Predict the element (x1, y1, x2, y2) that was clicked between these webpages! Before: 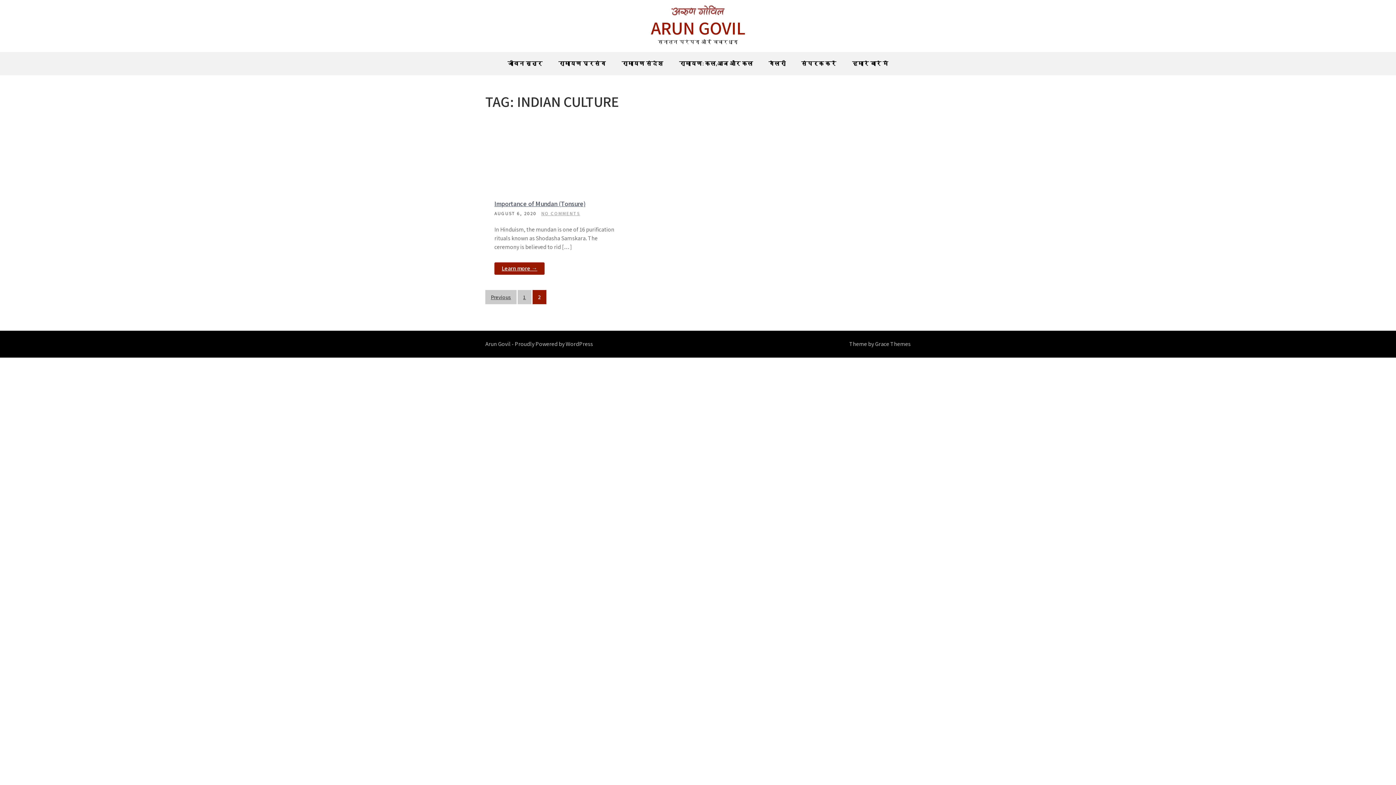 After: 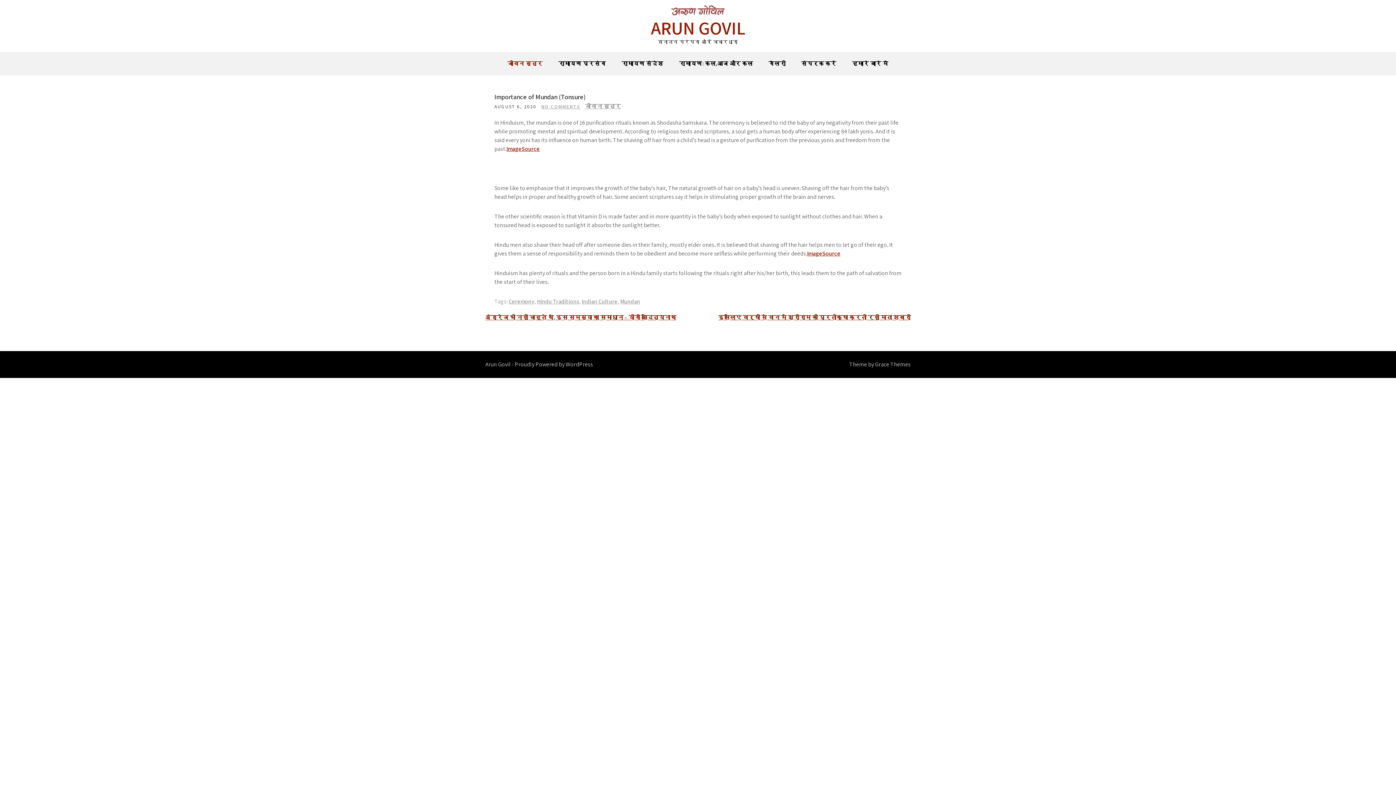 Action: bbox: (494, 199, 585, 208) label: Importance of Mundan (Tonsure)